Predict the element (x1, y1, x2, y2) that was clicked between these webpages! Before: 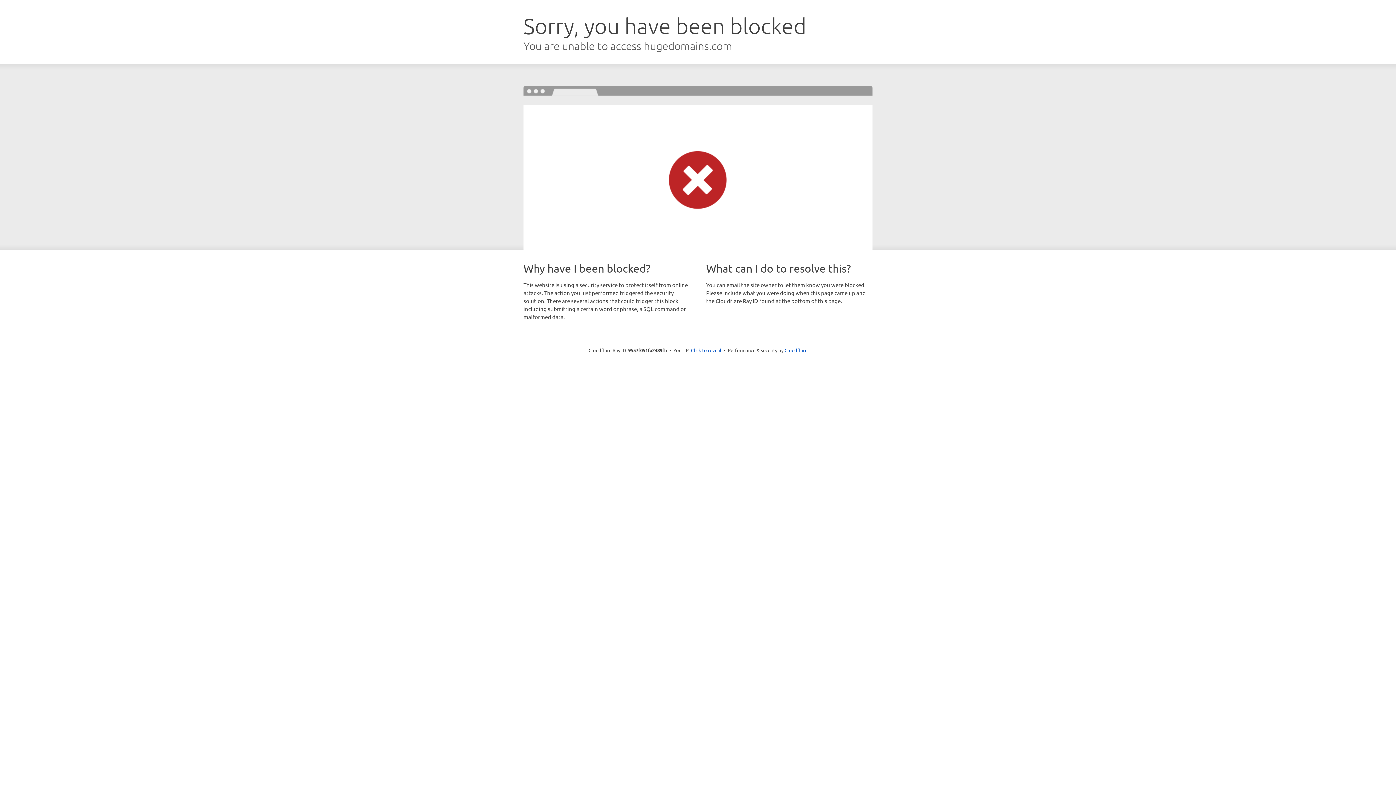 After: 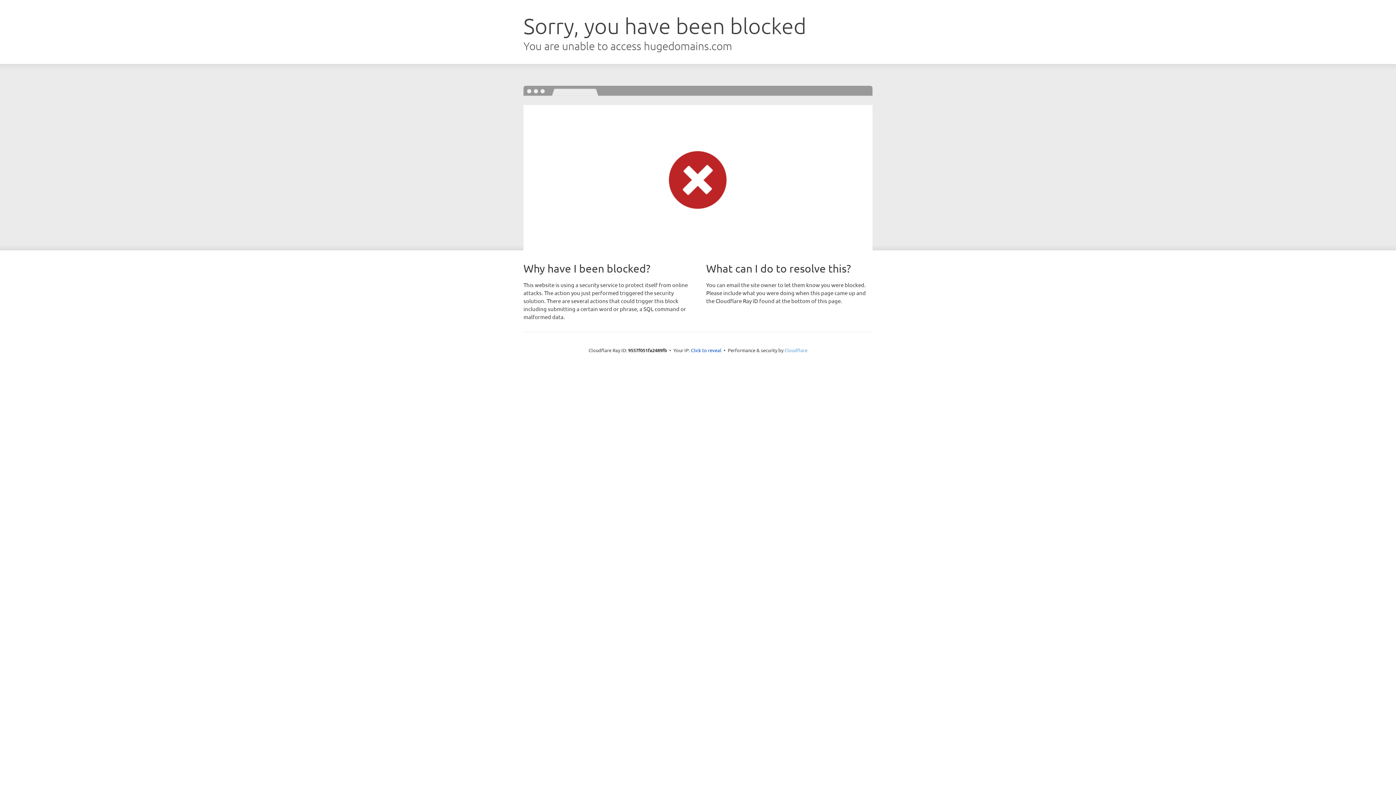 Action: bbox: (784, 347, 807, 353) label: Cloudflare